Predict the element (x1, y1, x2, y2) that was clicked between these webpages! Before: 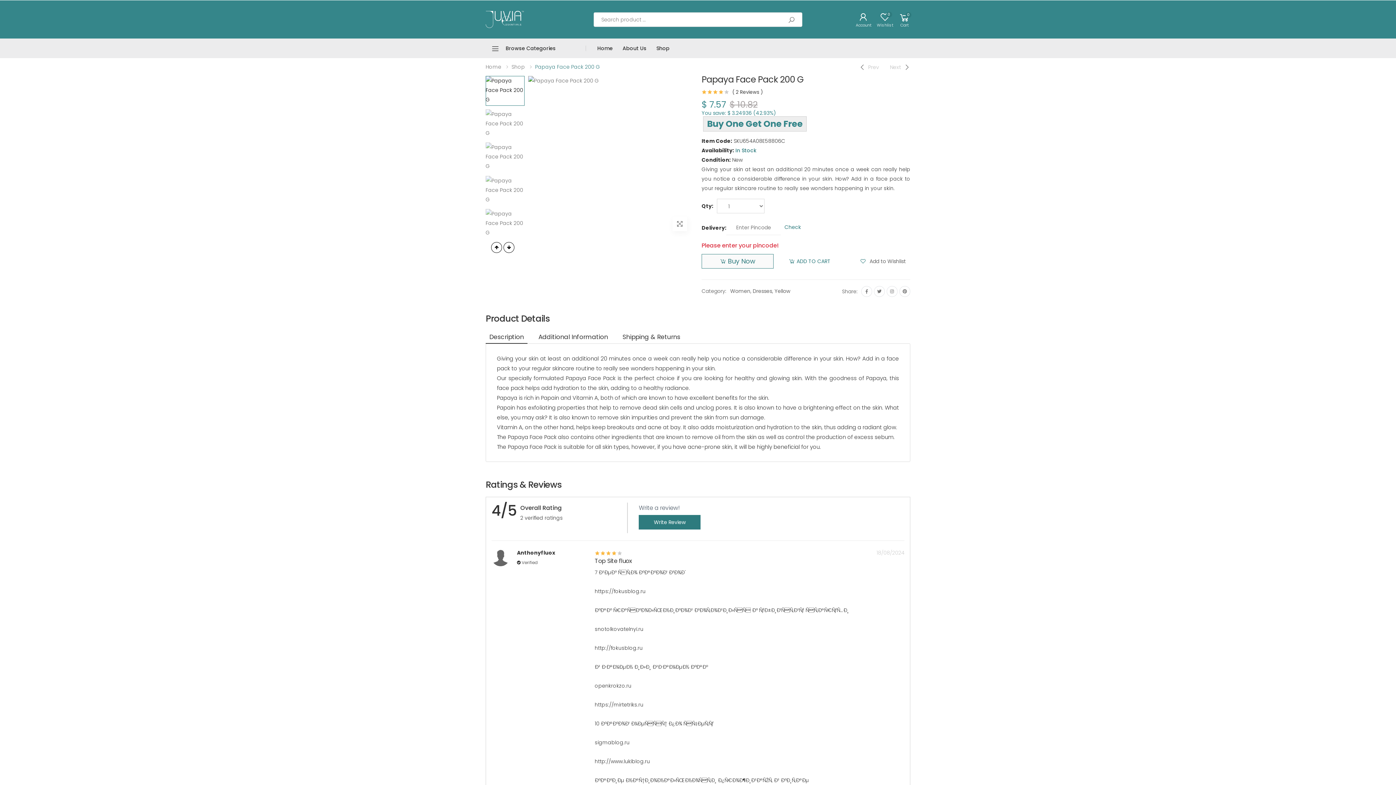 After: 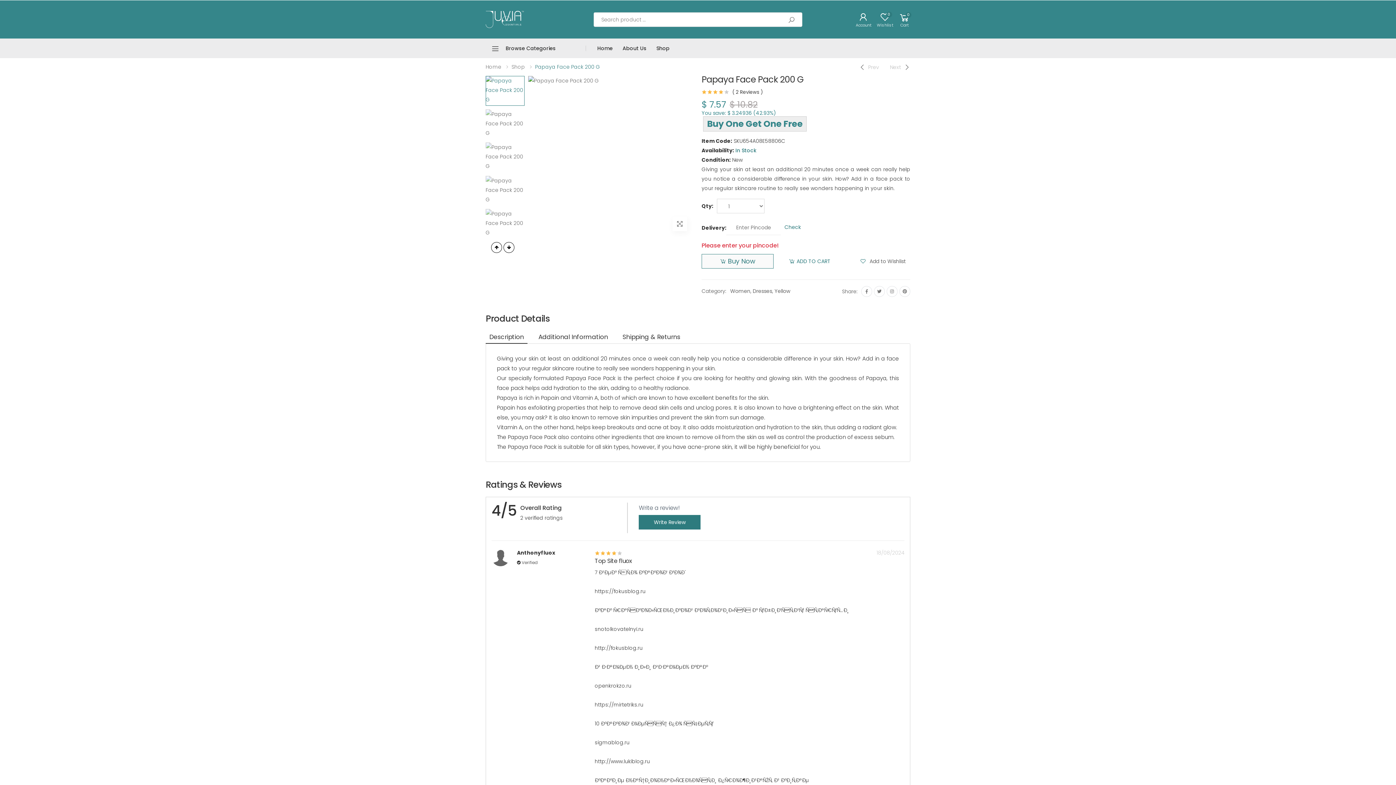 Action: bbox: (485, 76, 524, 105)